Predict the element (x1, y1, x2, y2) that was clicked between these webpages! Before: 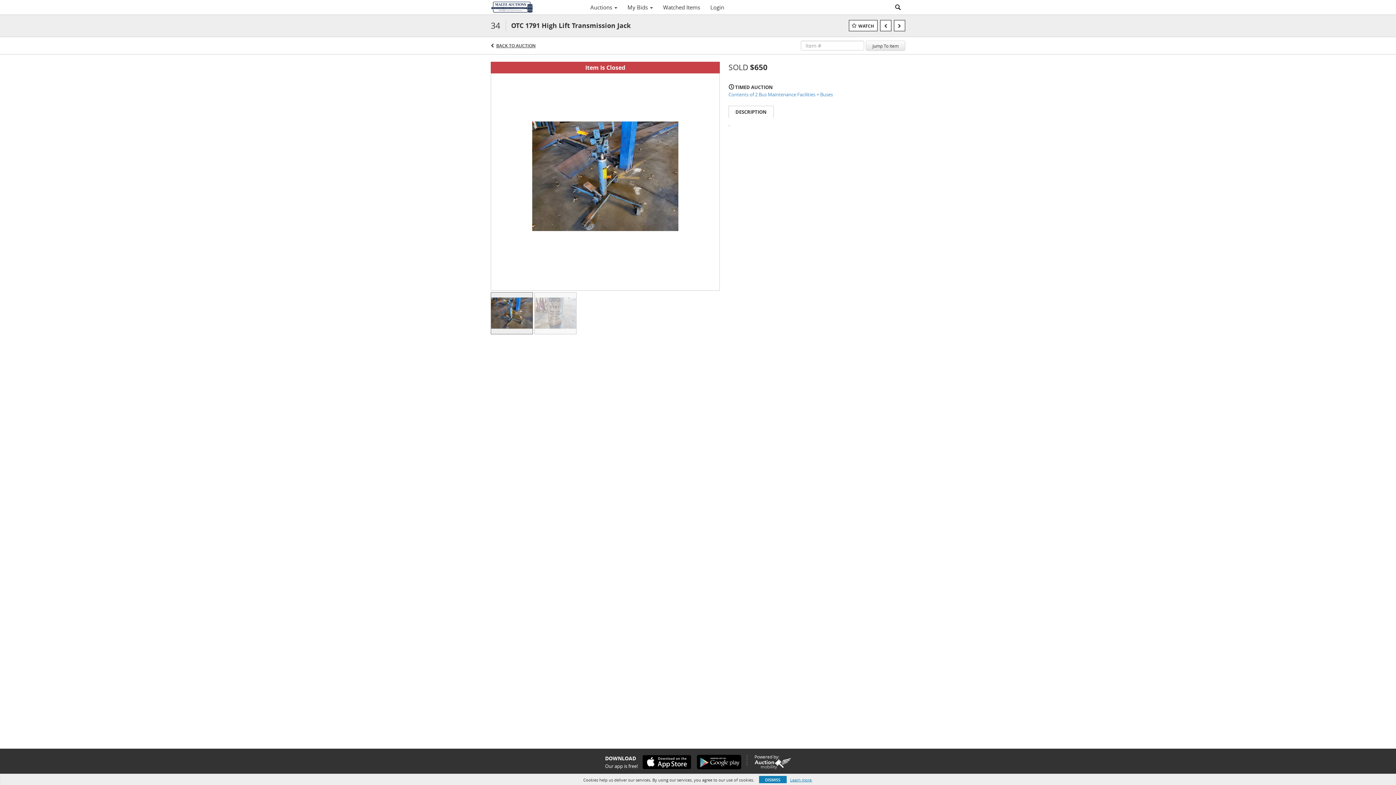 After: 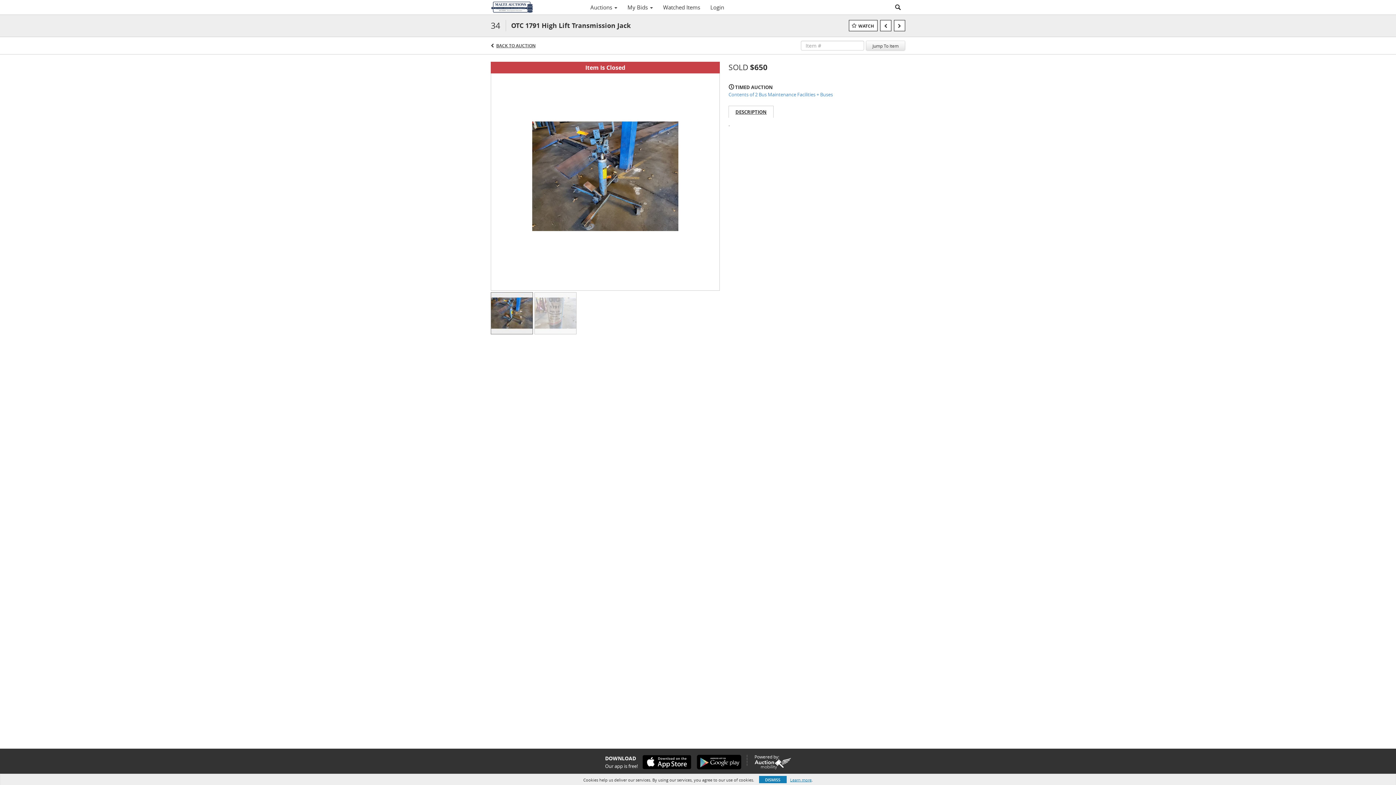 Action: bbox: (728, 105, 773, 117) label: DESCRIPTION